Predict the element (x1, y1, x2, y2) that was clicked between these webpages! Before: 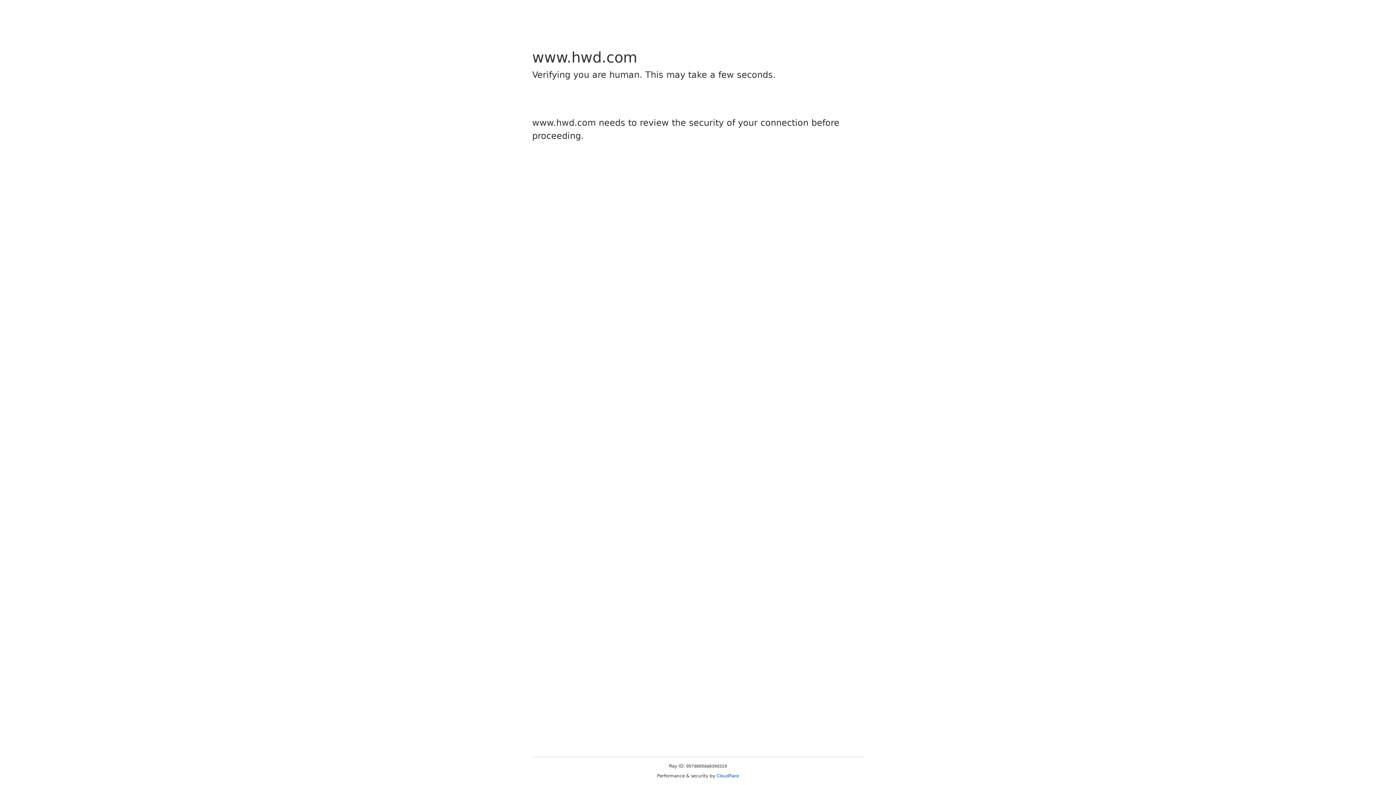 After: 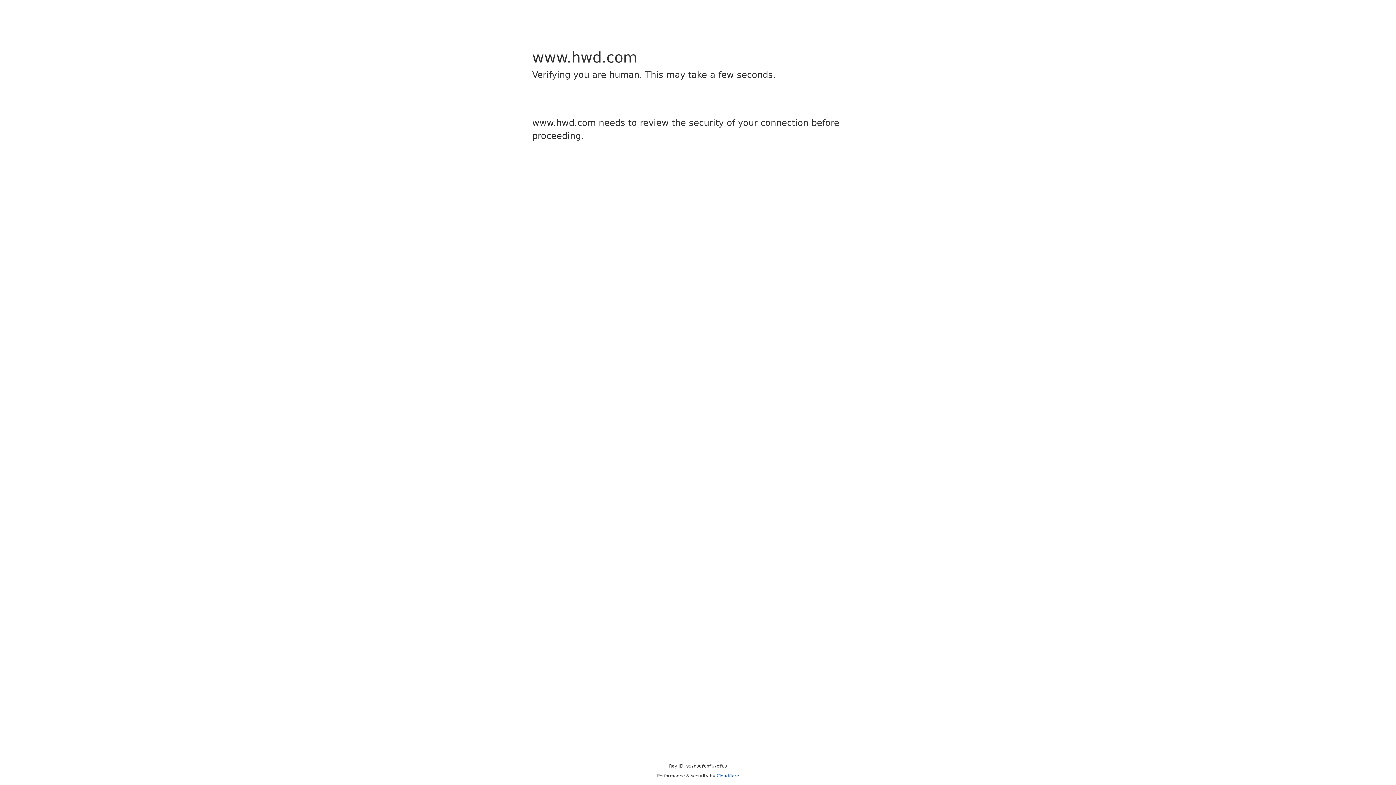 Action: label: Cloudflare bbox: (716, 773, 739, 778)